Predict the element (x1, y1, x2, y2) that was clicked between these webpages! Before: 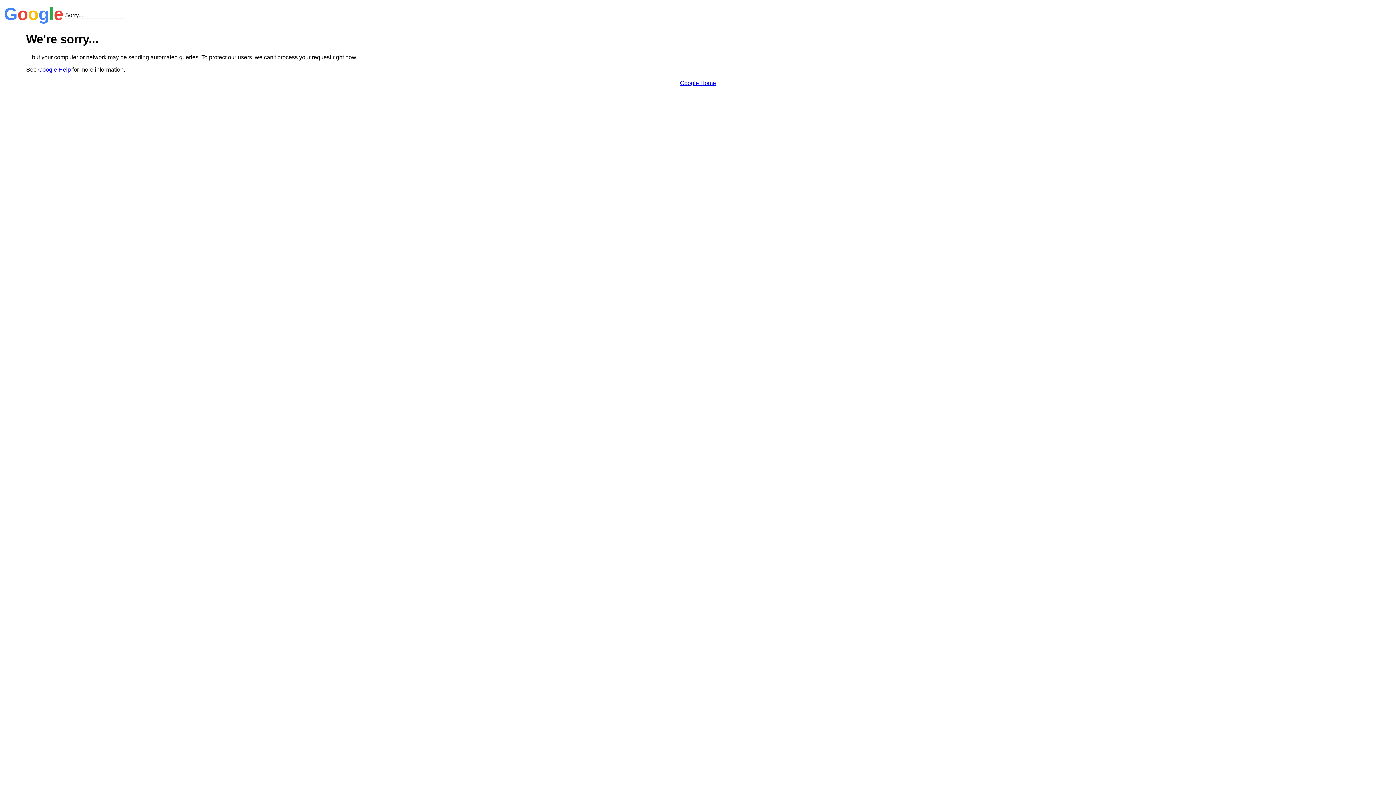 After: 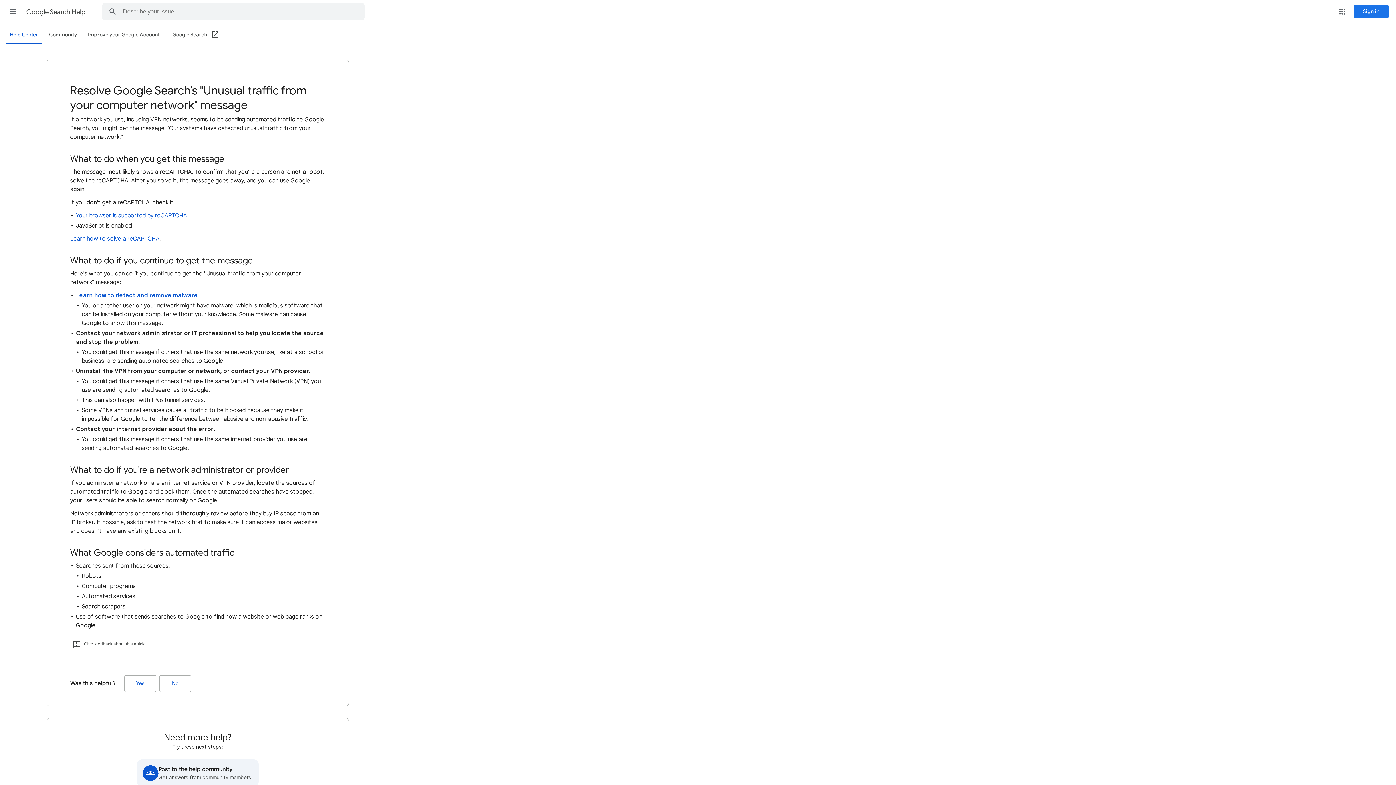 Action: label: Google Help bbox: (38, 66, 70, 72)